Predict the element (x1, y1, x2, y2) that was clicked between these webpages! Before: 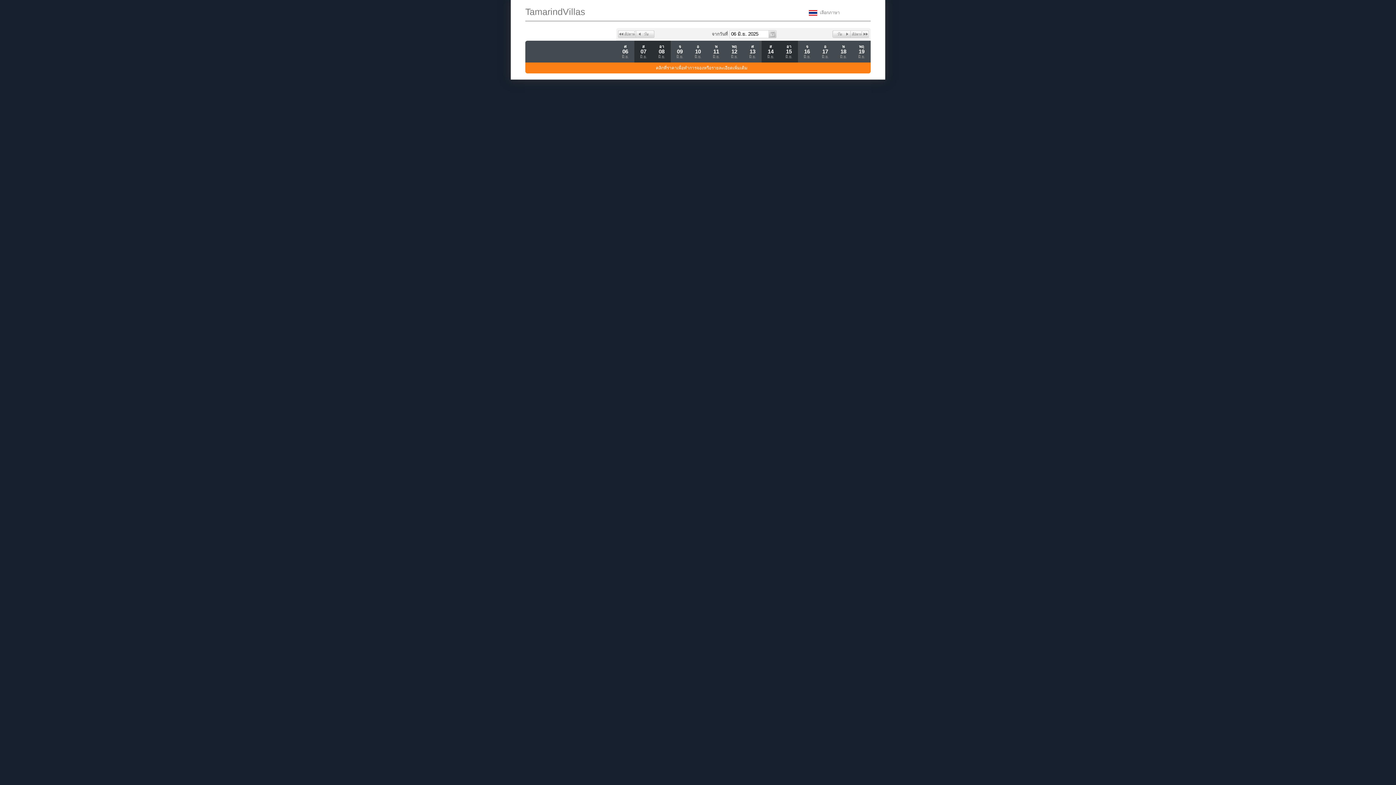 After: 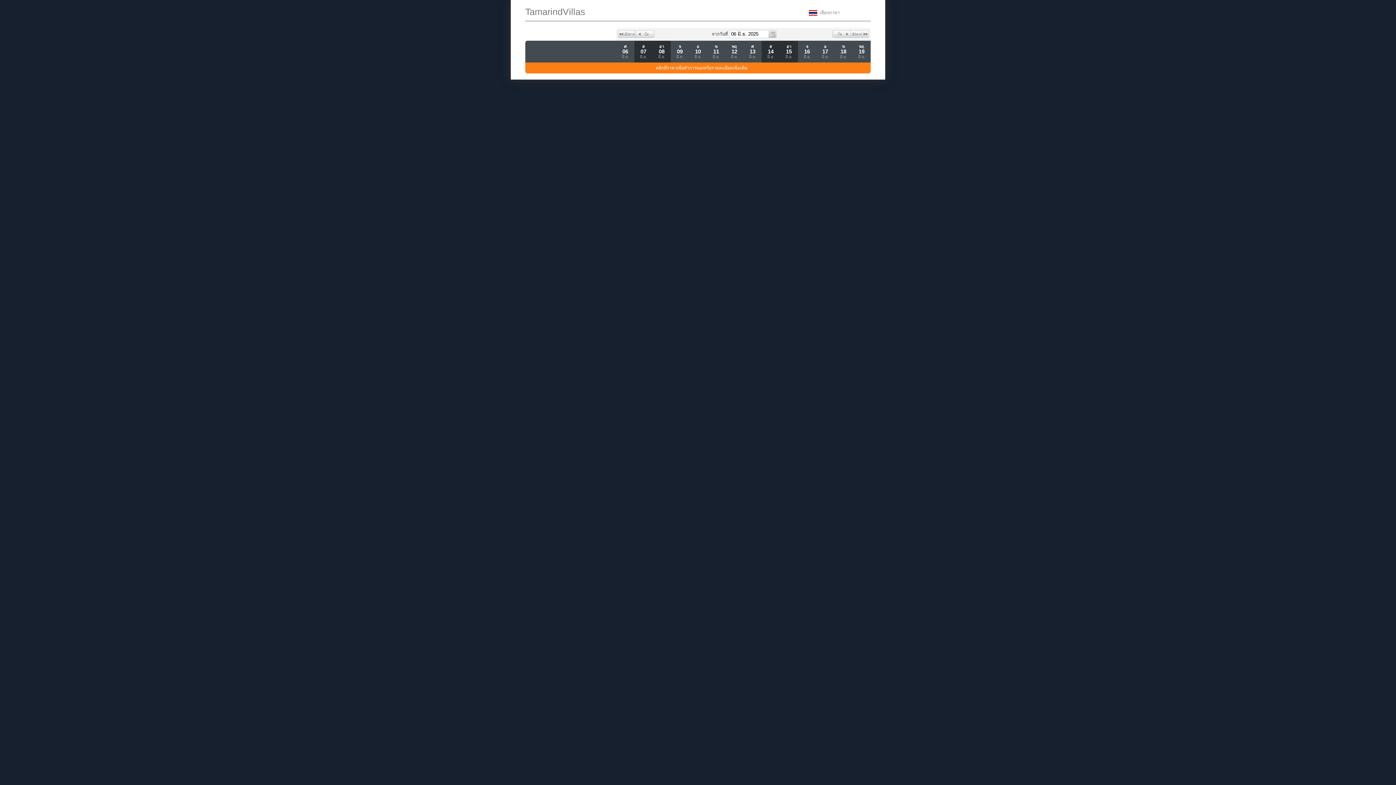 Action: label: Back 1 Day bbox: (636, 30, 654, 37)